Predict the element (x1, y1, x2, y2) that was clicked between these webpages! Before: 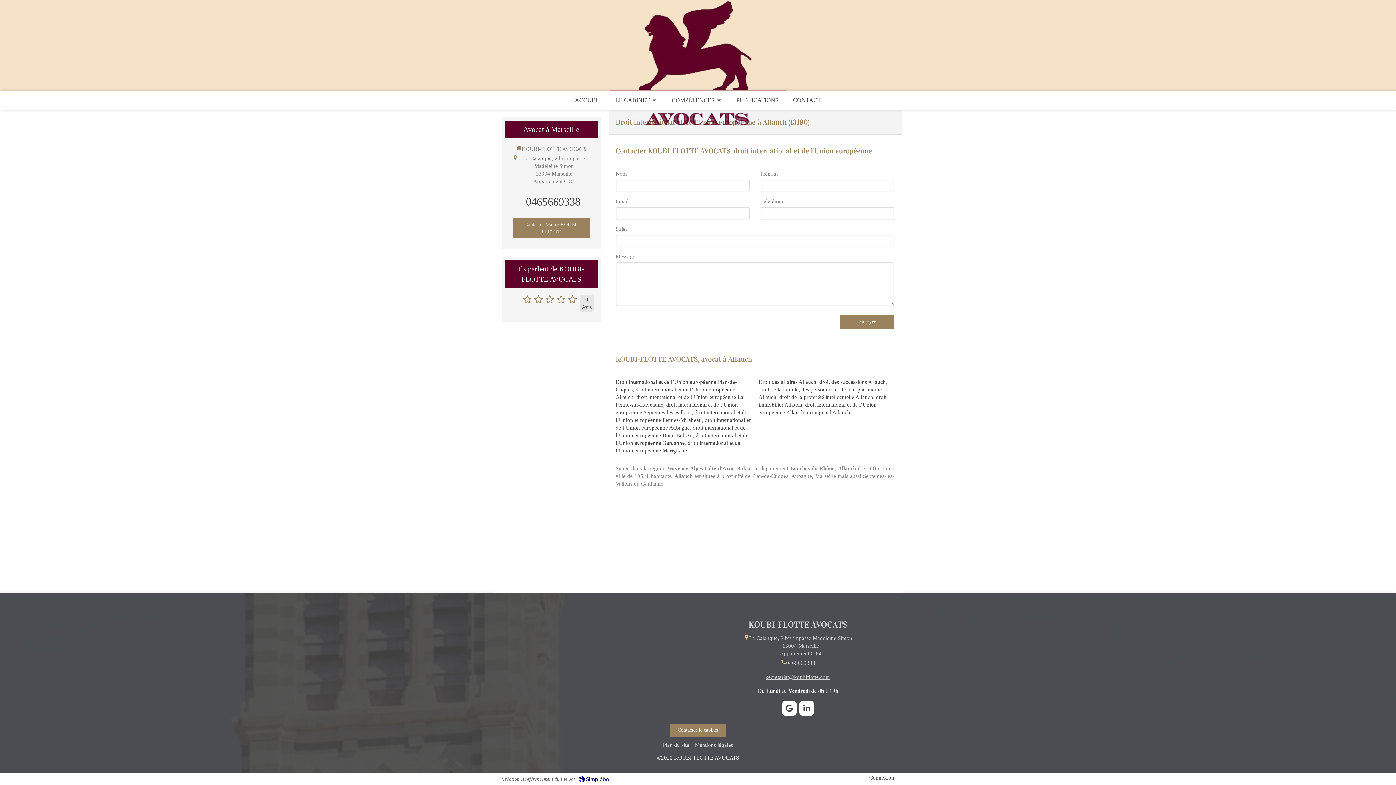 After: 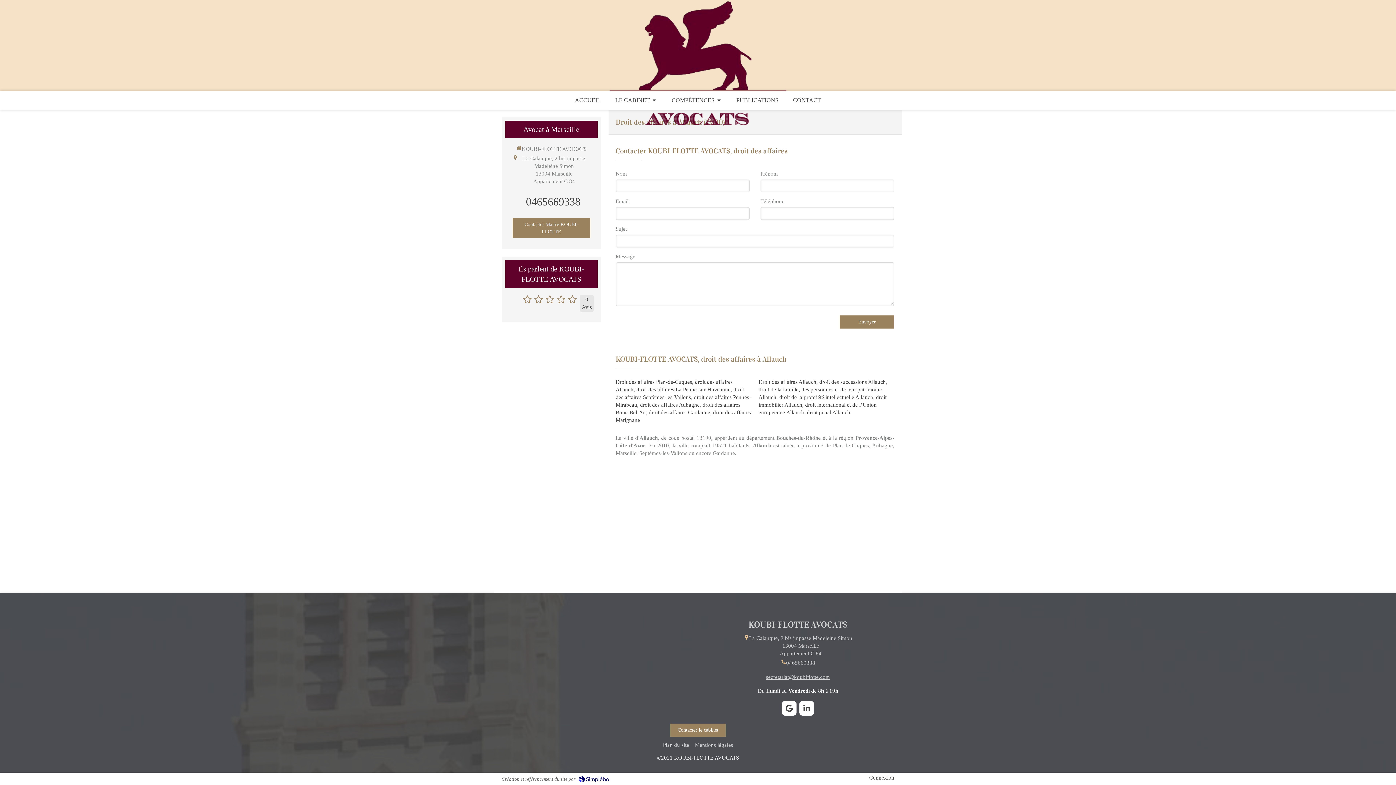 Action: label: Droit des affaires Allauch bbox: (758, 379, 816, 385)